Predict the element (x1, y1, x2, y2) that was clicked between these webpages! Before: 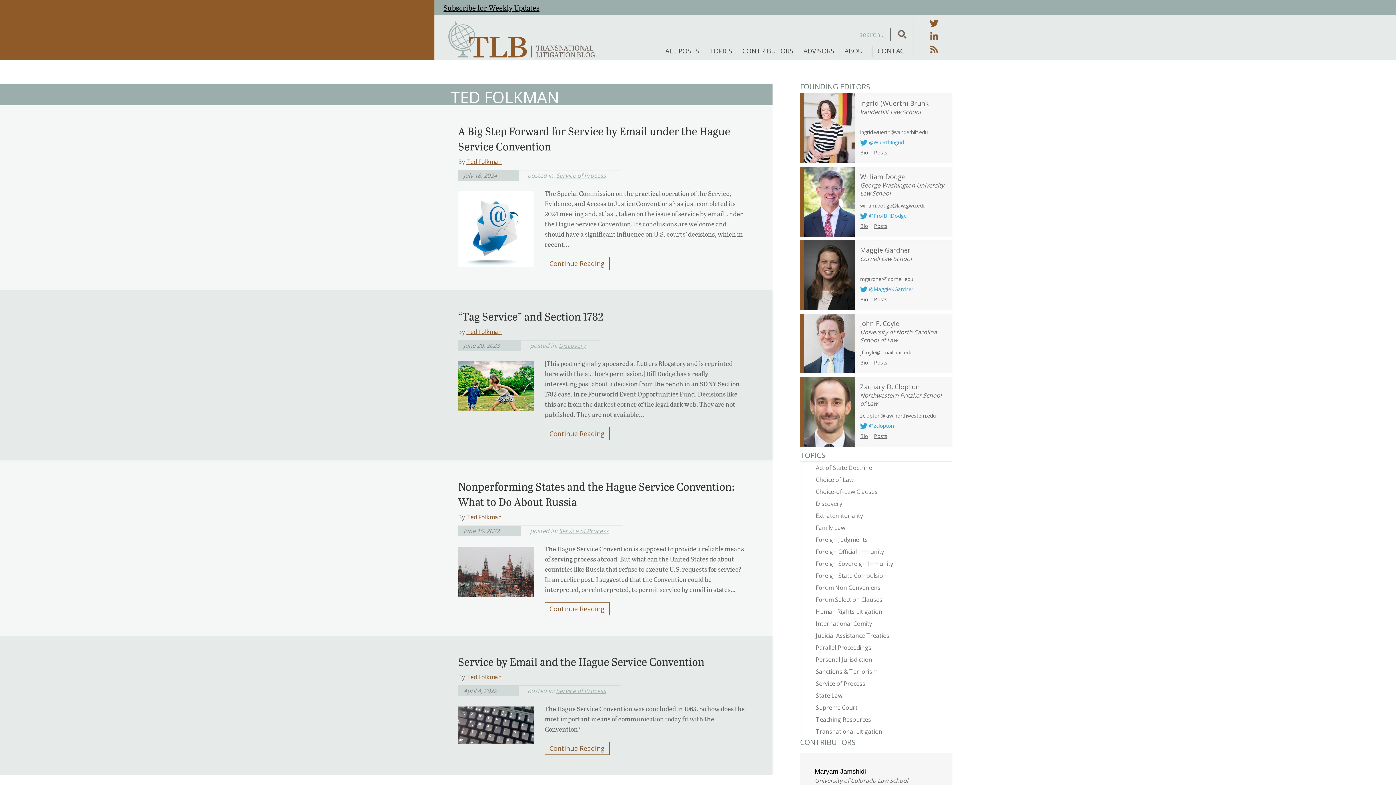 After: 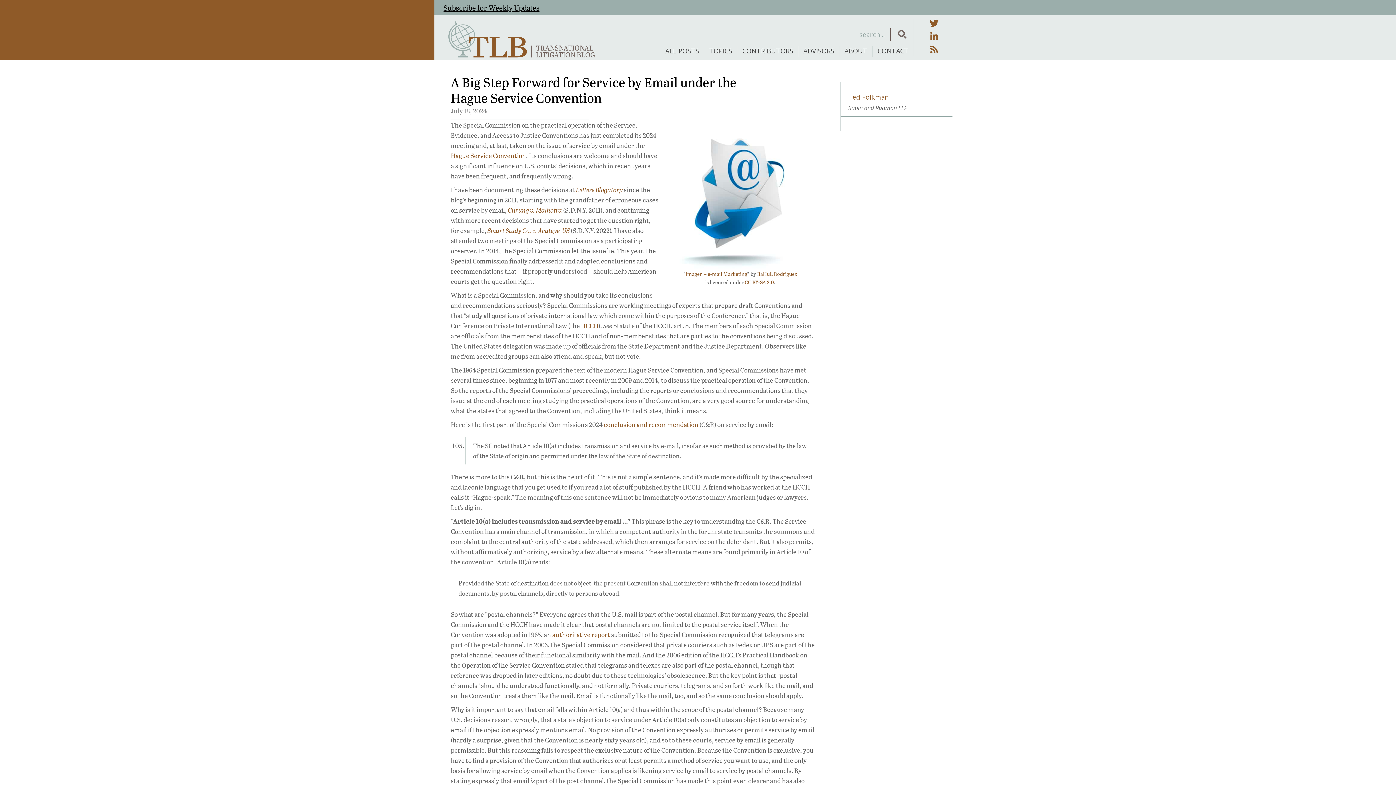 Action: label: Continue Reading bbox: (544, 257, 609, 270)